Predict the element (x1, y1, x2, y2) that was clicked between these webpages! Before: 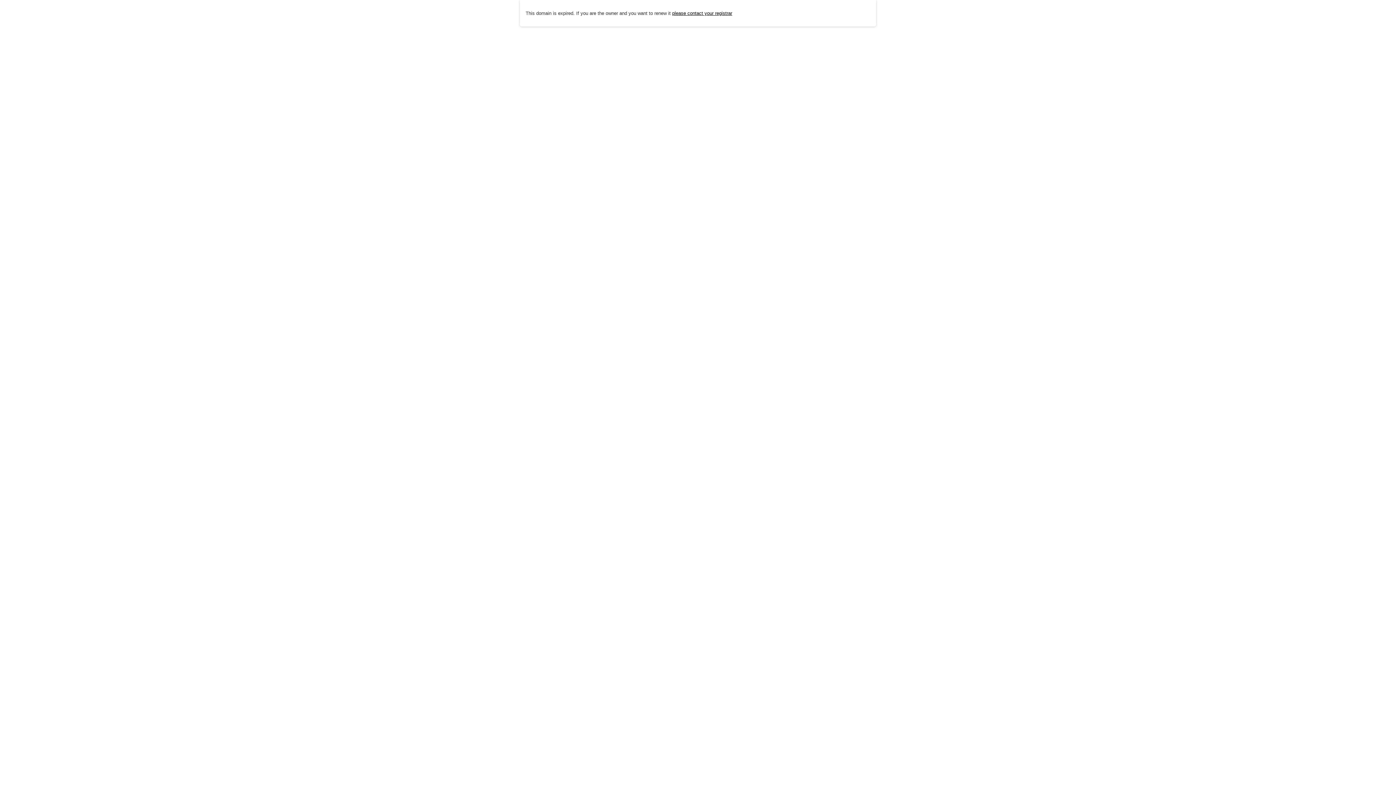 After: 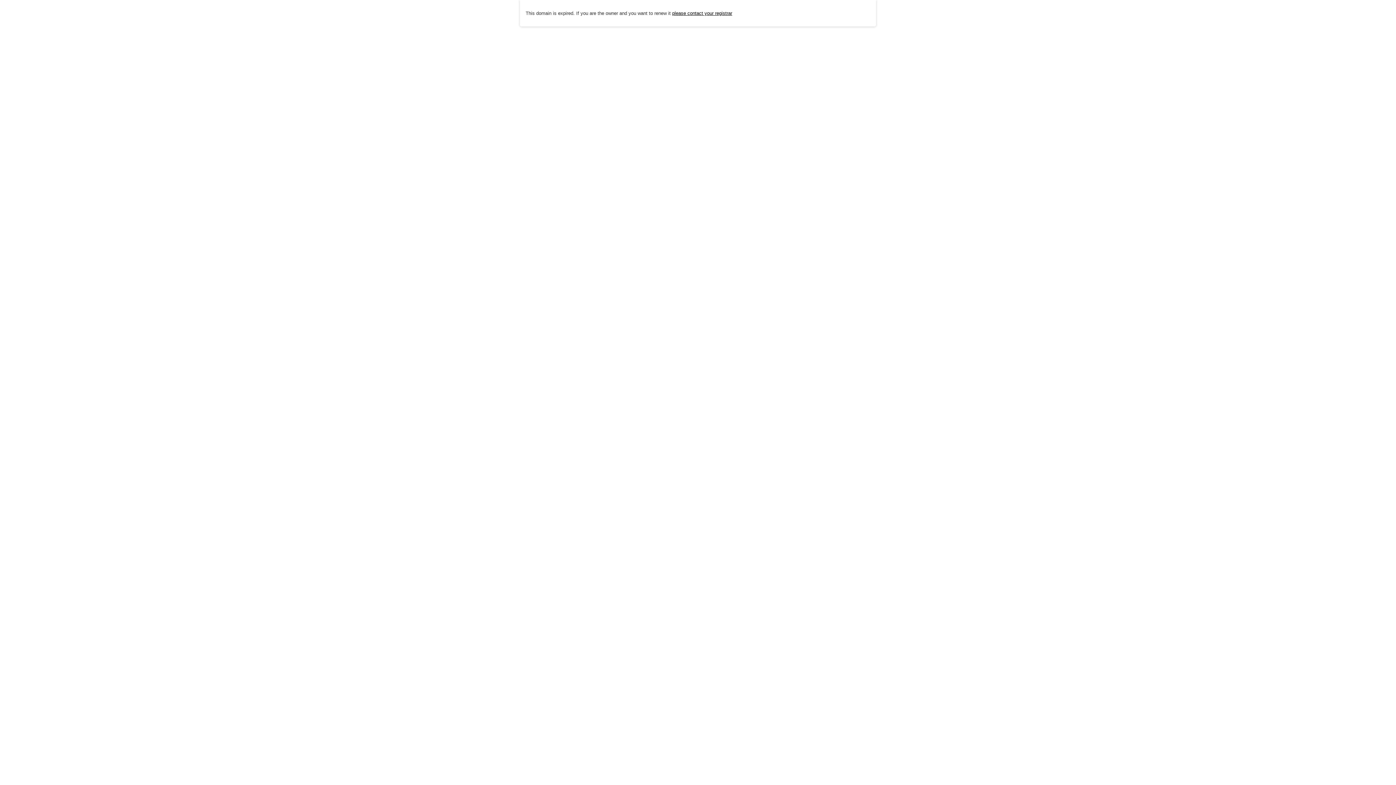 Action: label: please contact your registrar bbox: (672, 10, 732, 15)